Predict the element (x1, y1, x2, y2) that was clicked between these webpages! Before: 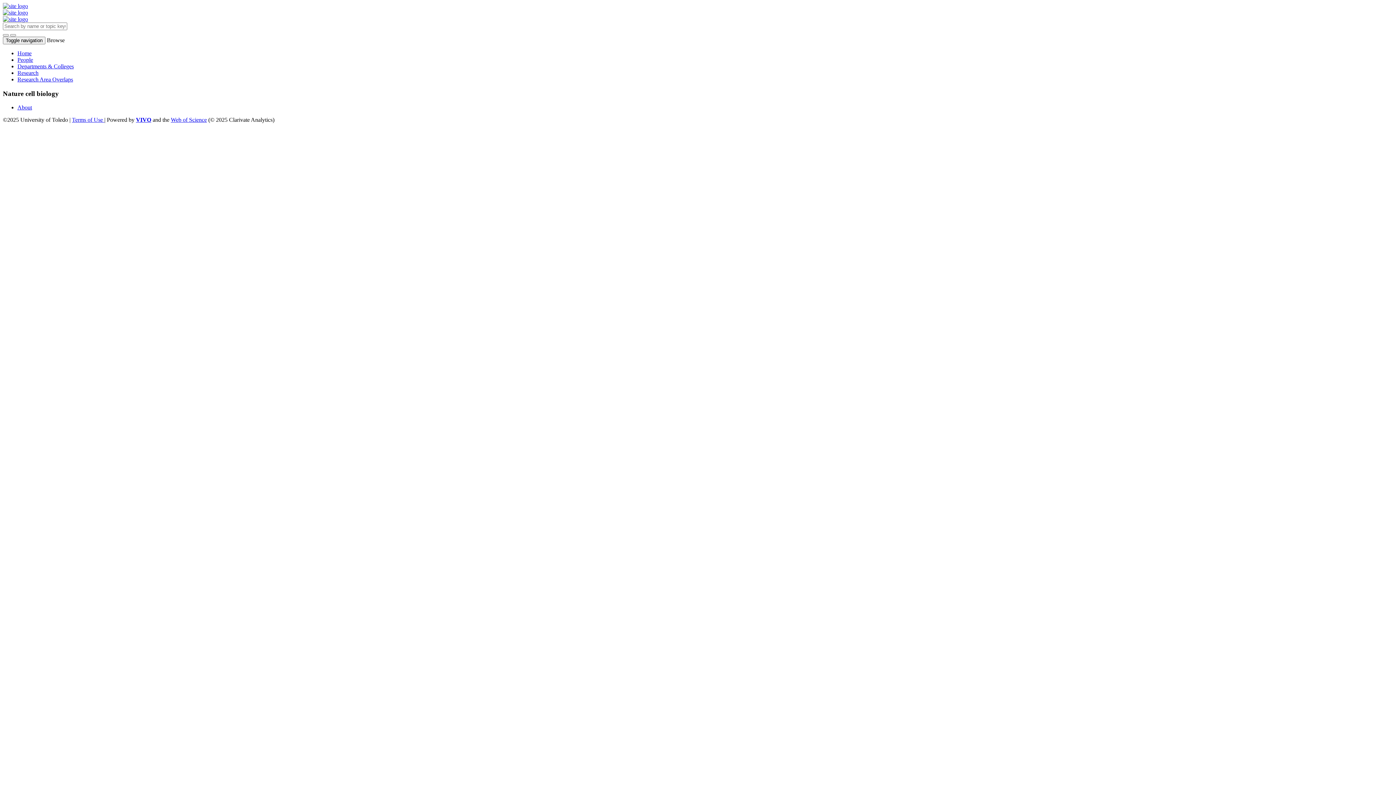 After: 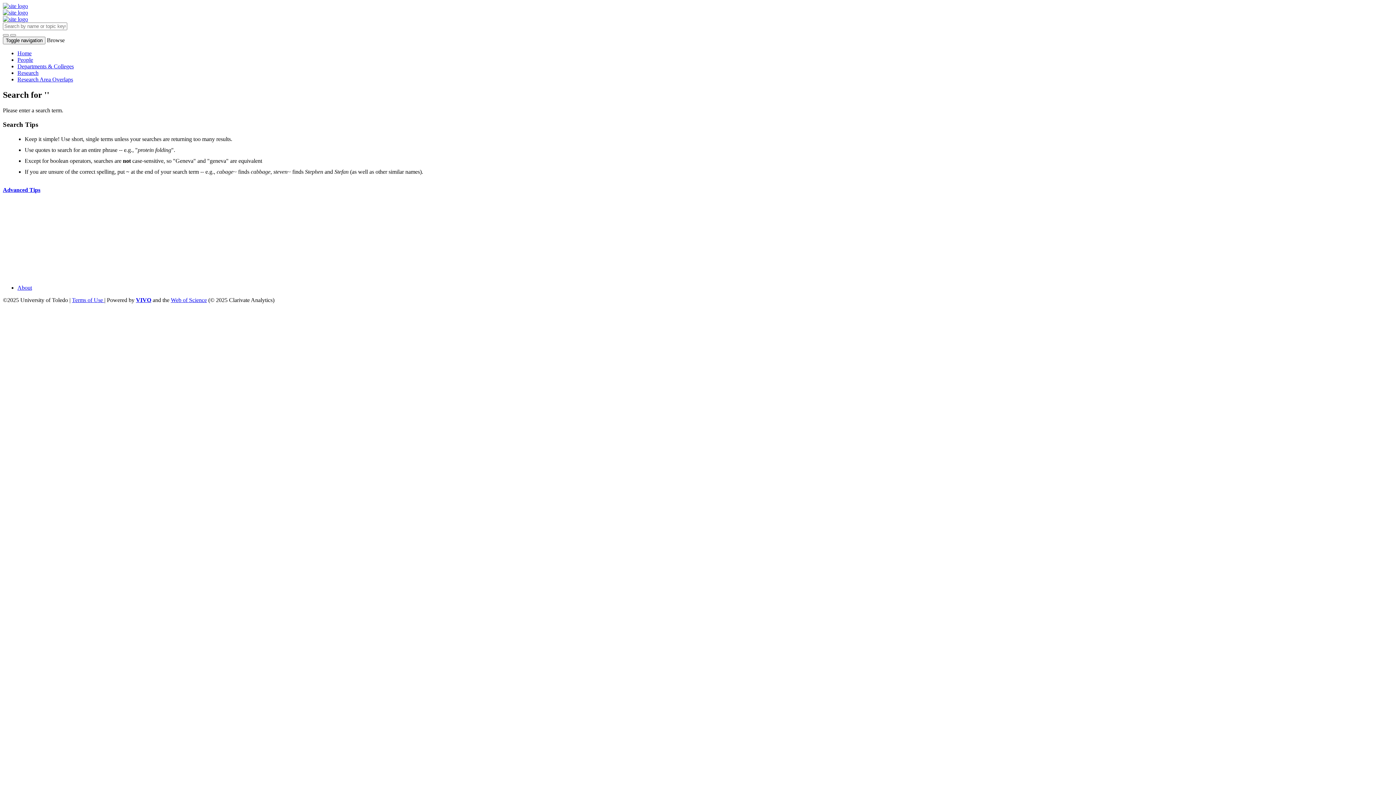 Action: label: submit search bbox: (2, 34, 8, 36)